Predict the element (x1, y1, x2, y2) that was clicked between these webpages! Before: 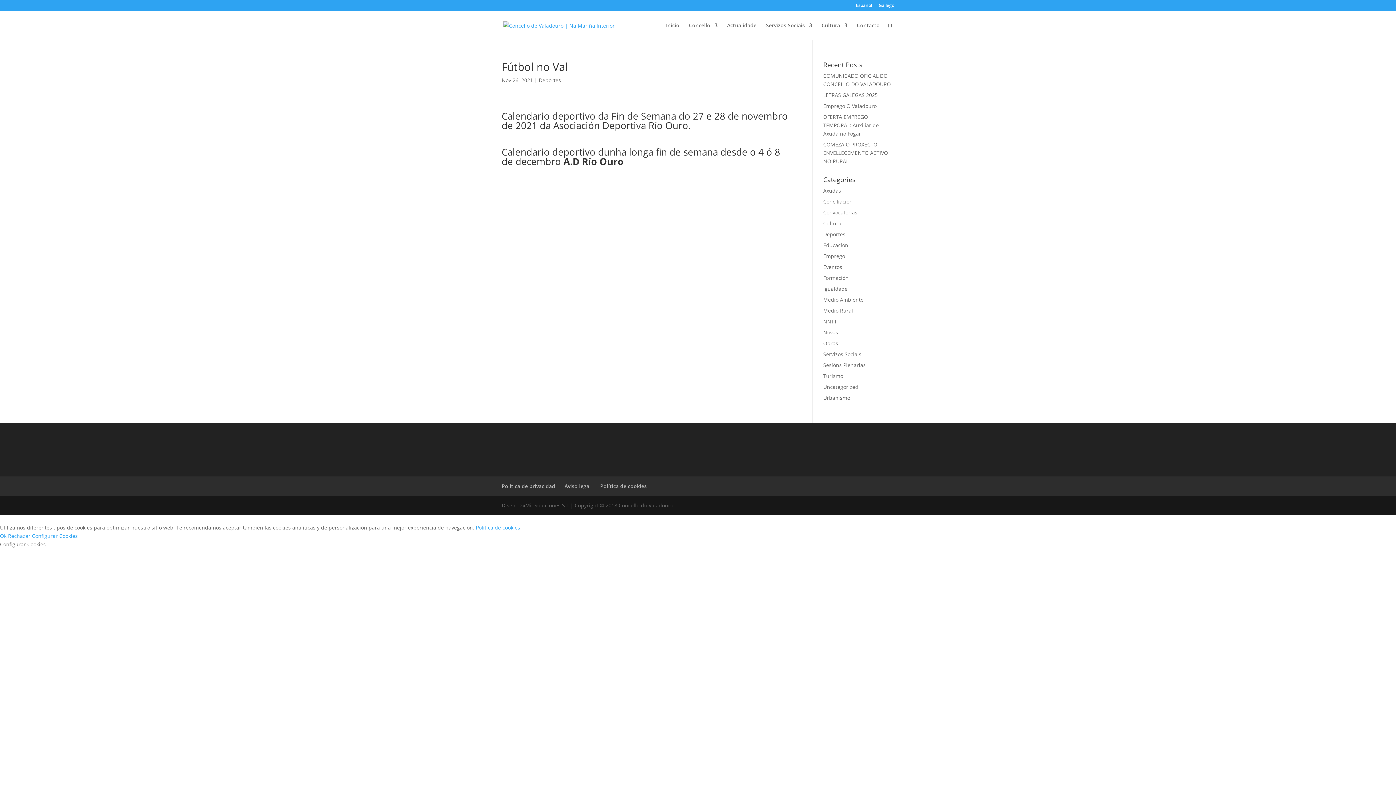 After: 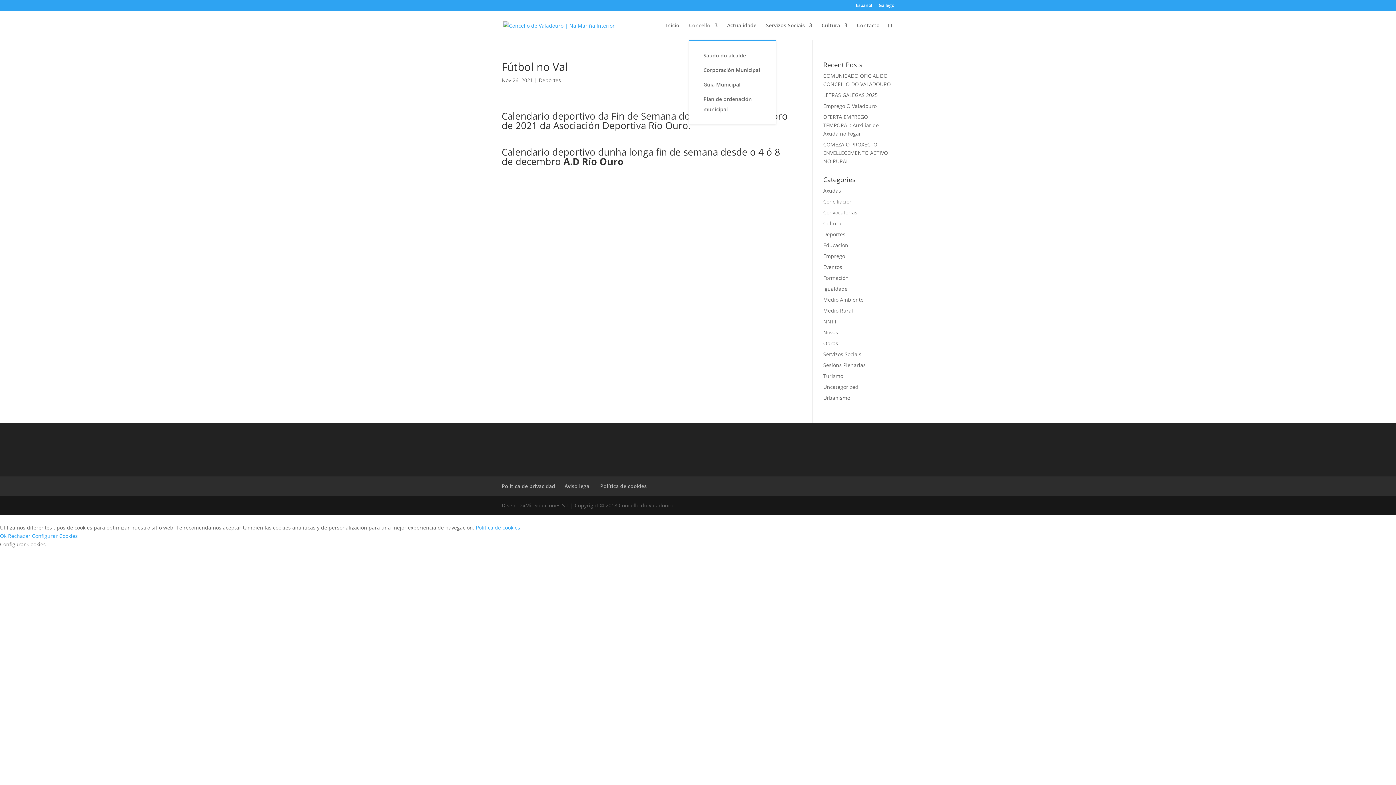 Action: label: Concello bbox: (689, 22, 717, 40)